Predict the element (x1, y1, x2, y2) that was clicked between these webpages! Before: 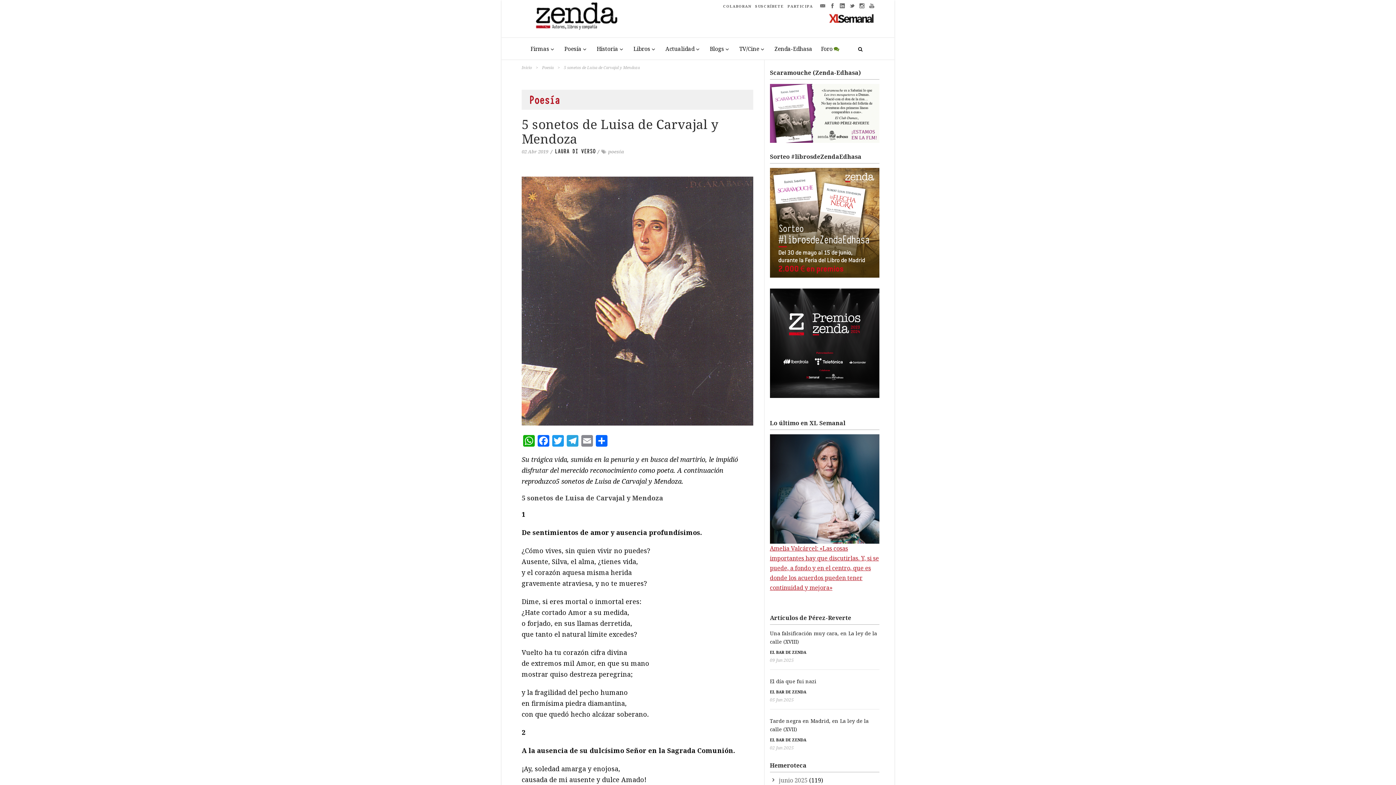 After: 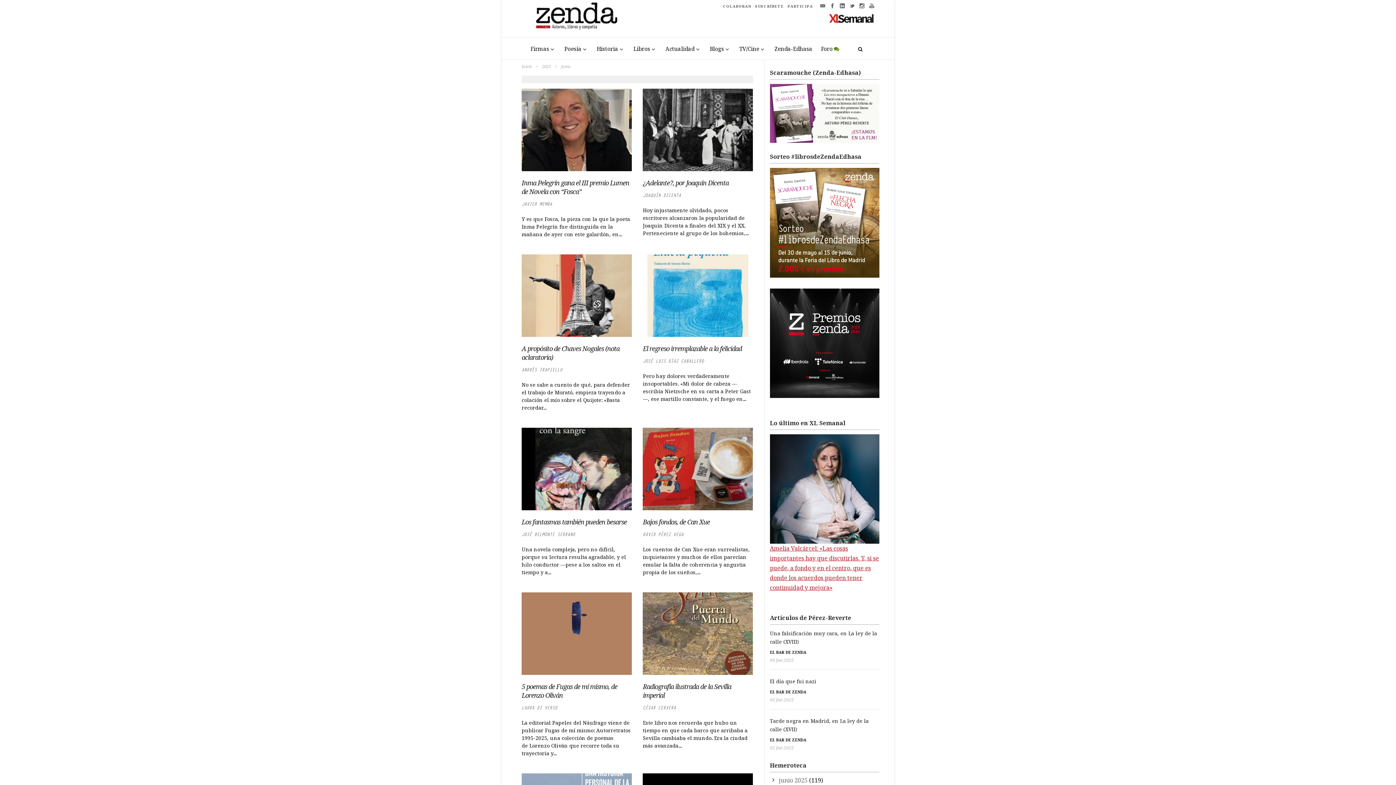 Action: label: junio 2025 bbox: (779, 776, 807, 784)